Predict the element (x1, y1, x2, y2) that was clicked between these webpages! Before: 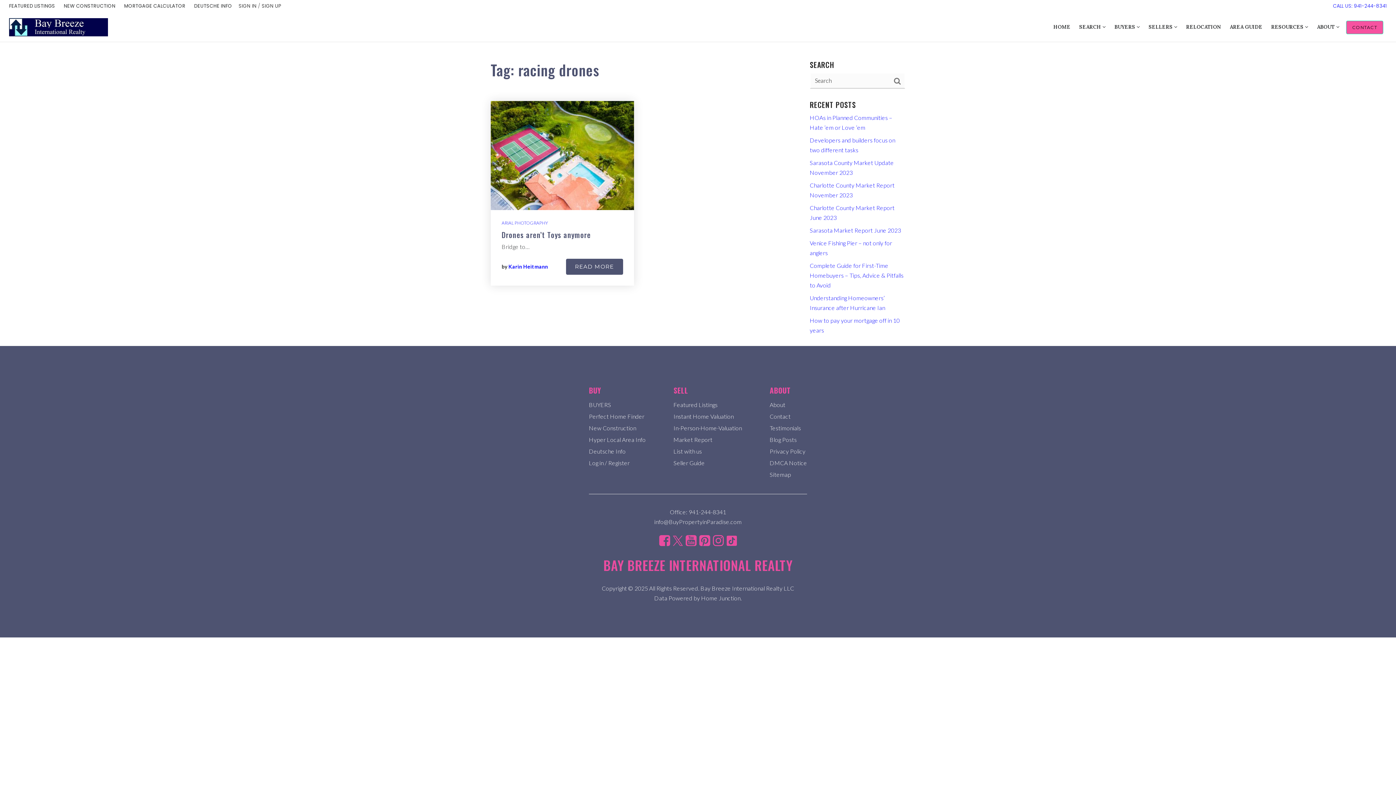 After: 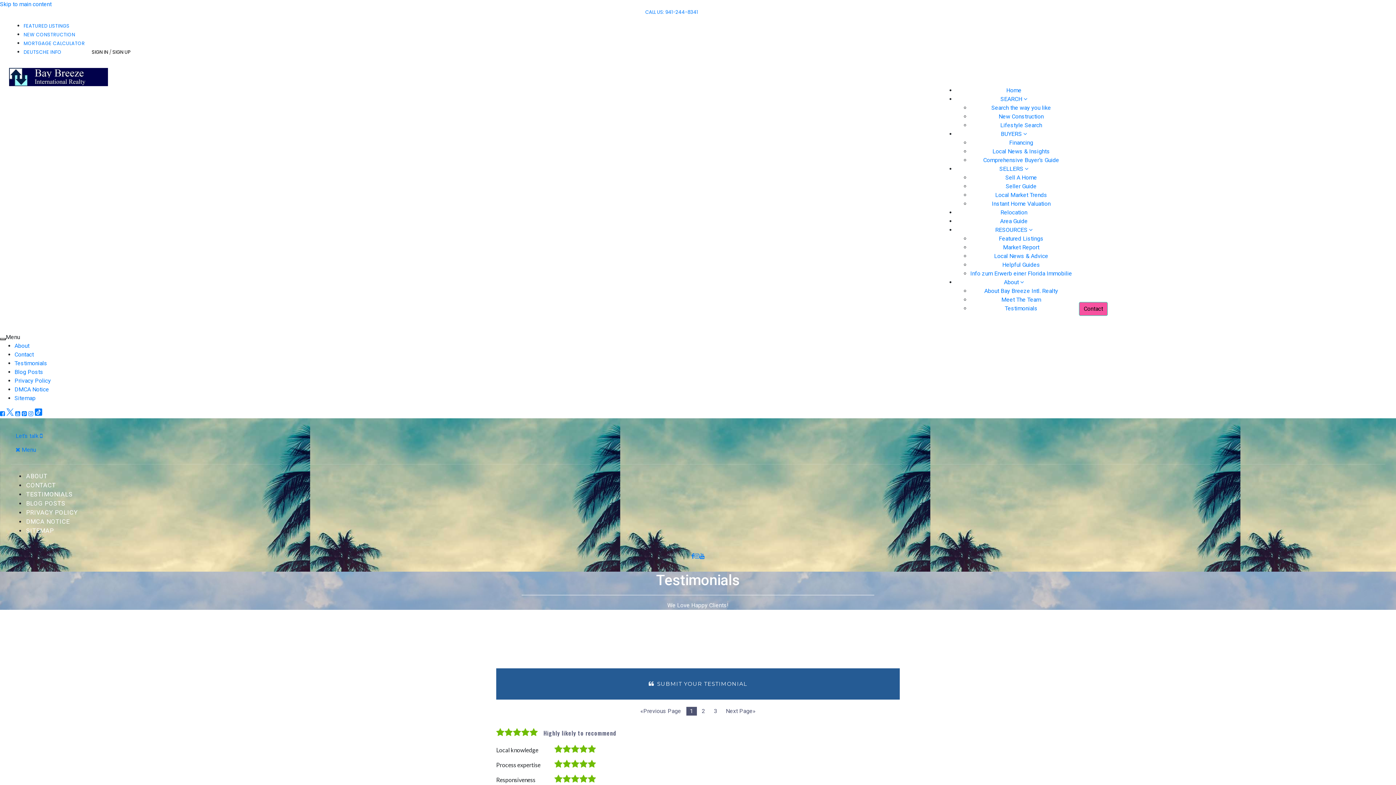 Action: bbox: (769, 424, 801, 431) label: Testimonials